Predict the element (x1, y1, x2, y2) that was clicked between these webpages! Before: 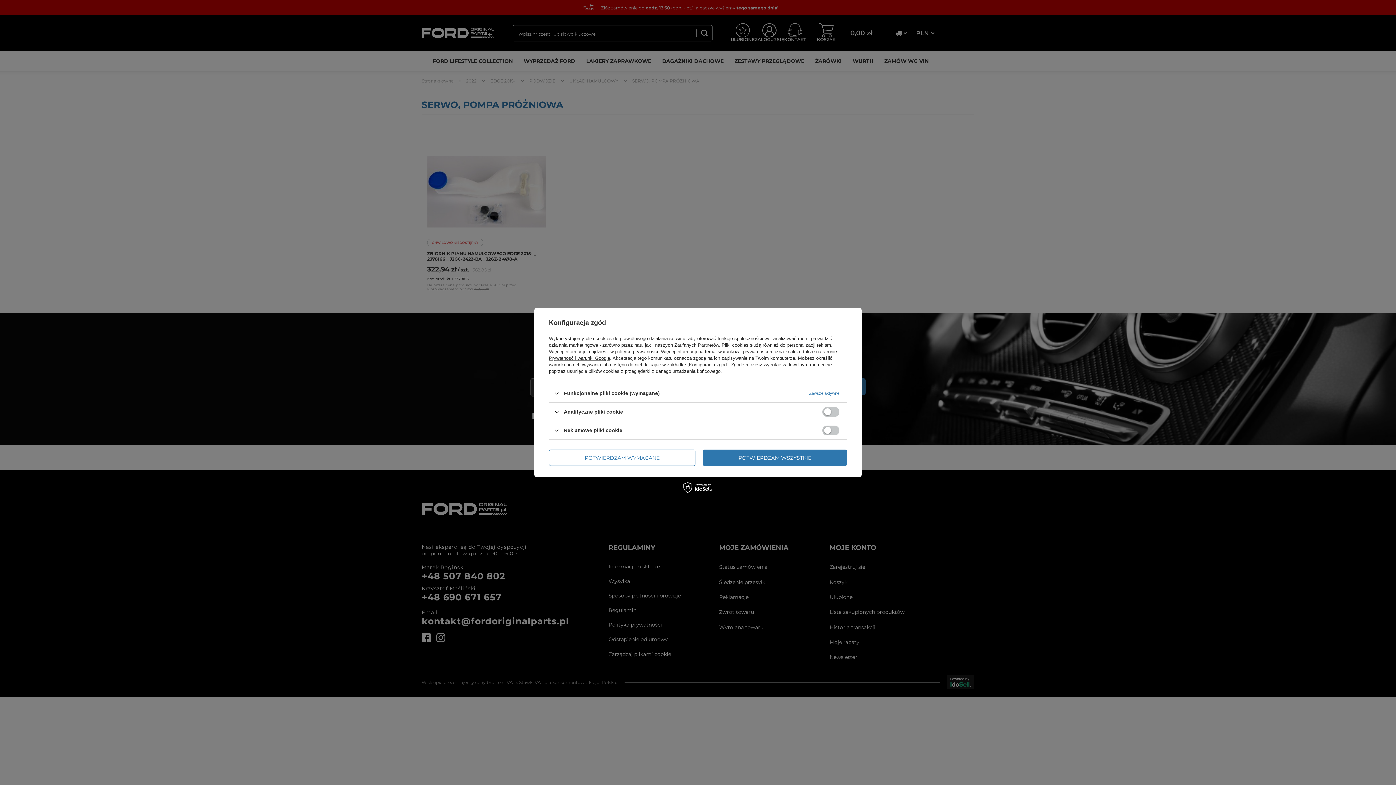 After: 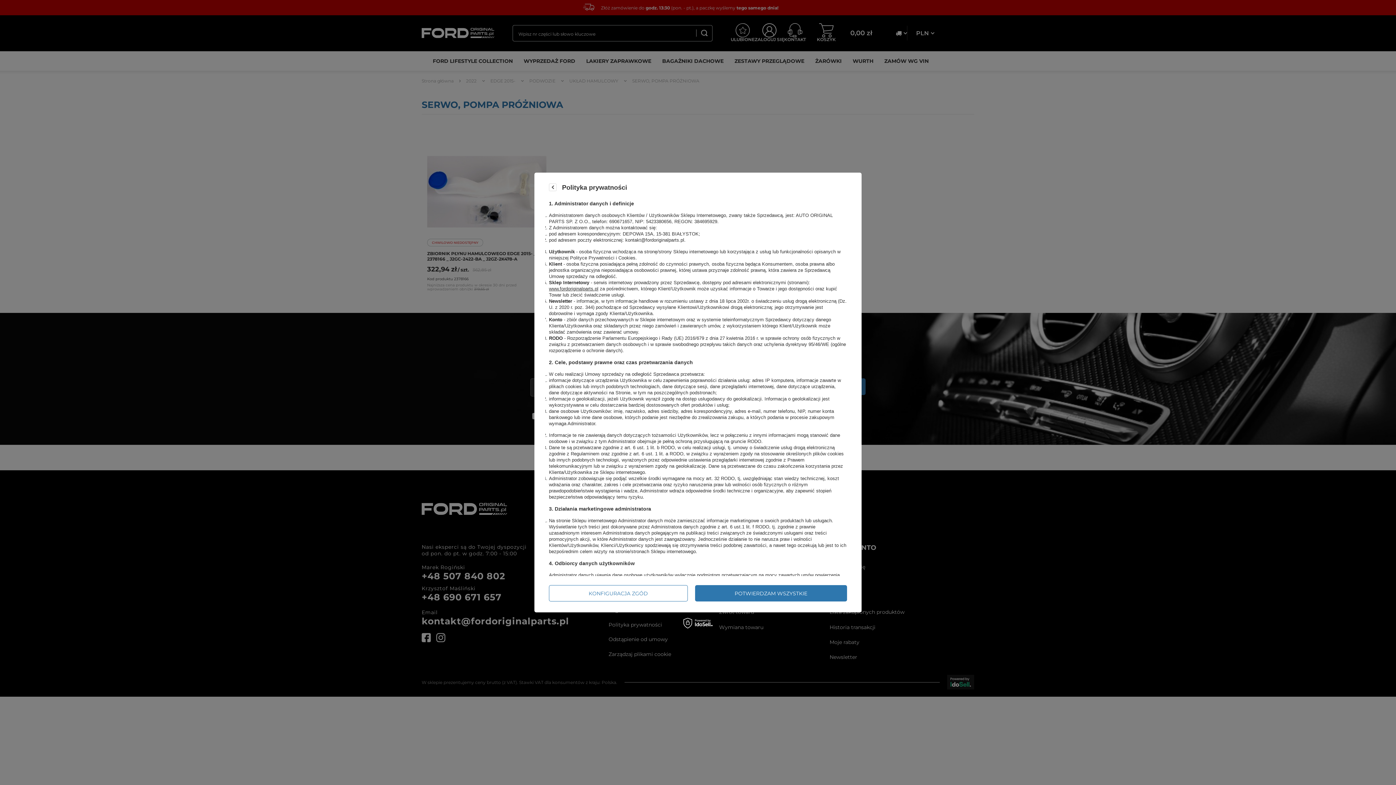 Action: label: polityce prywatności bbox: (615, 349, 658, 354)